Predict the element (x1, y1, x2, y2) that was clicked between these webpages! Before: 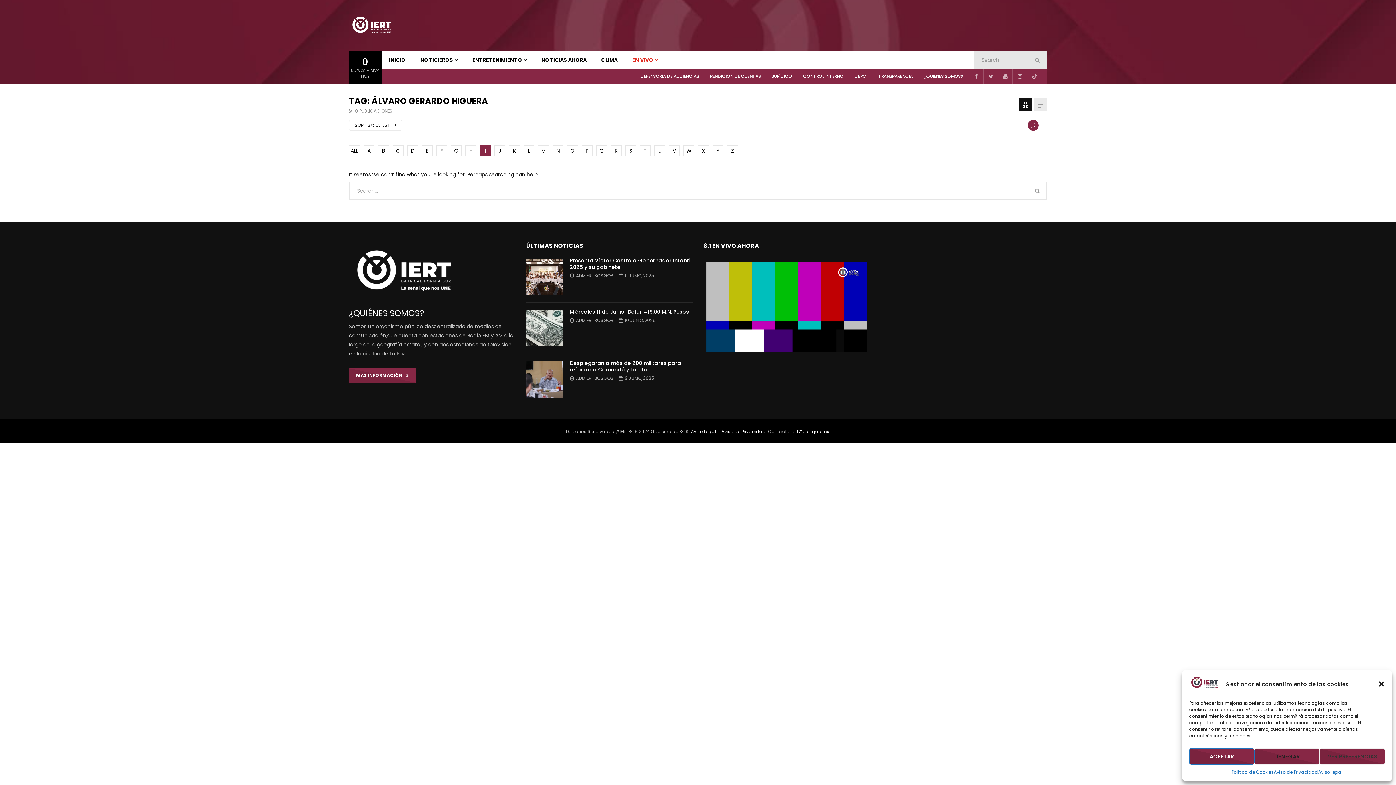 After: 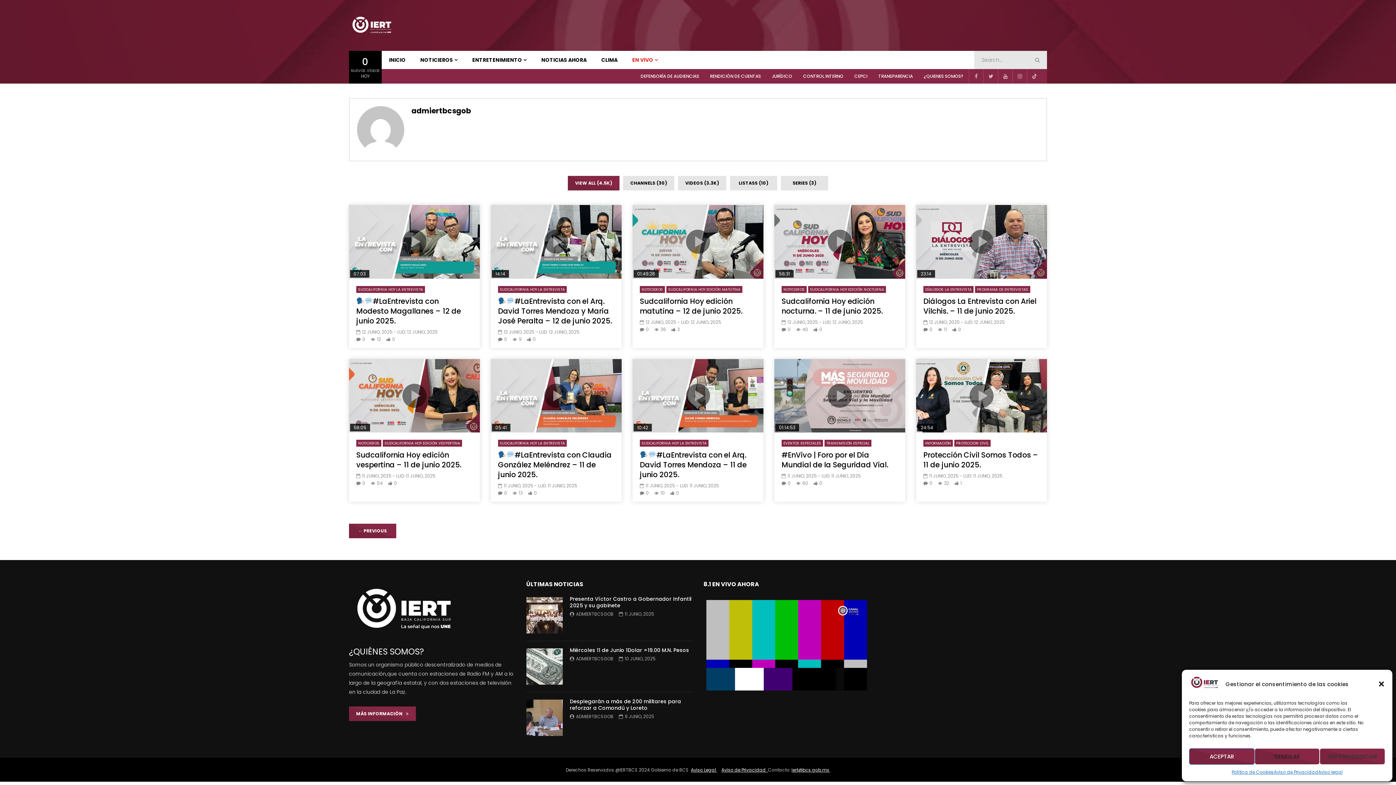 Action: label: ADMIERTBCSGOB bbox: (576, 272, 613, 278)